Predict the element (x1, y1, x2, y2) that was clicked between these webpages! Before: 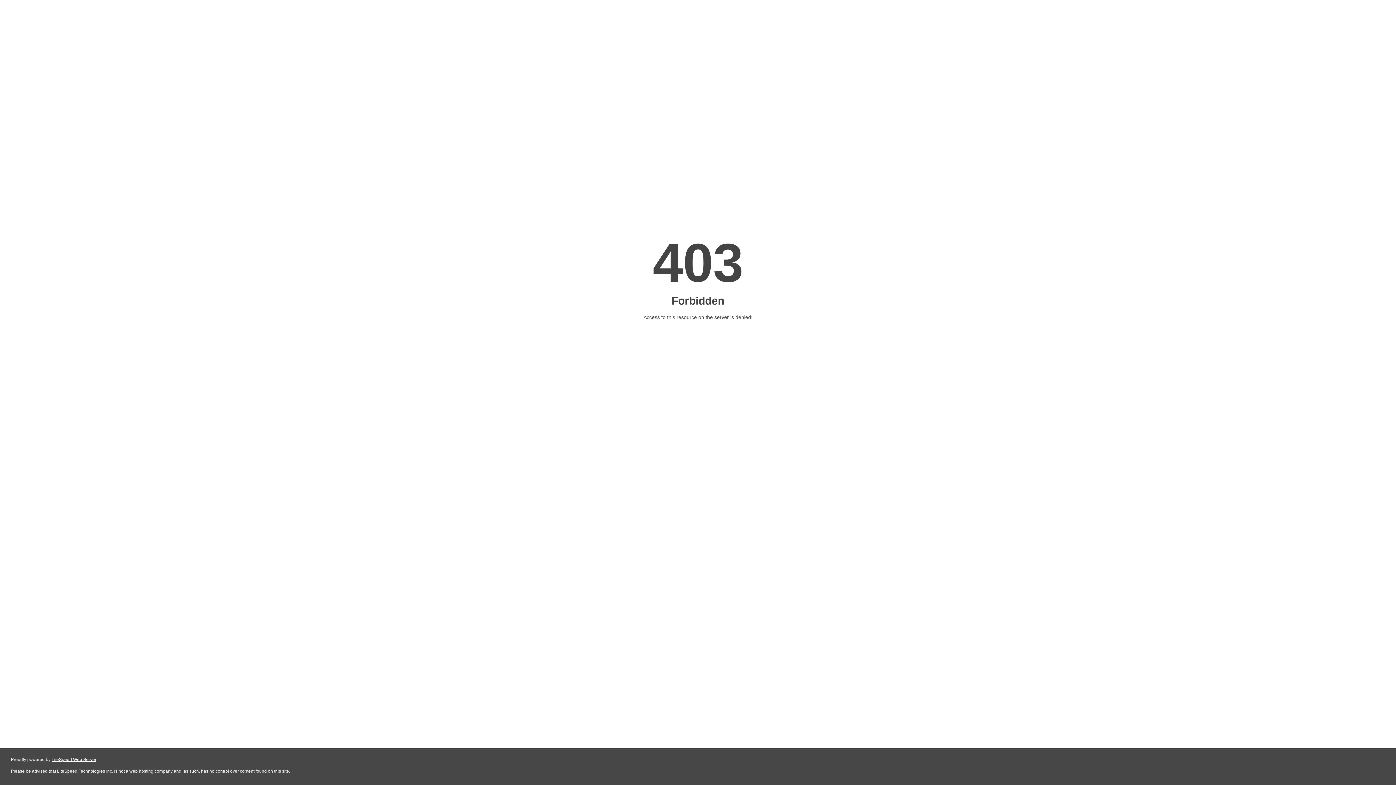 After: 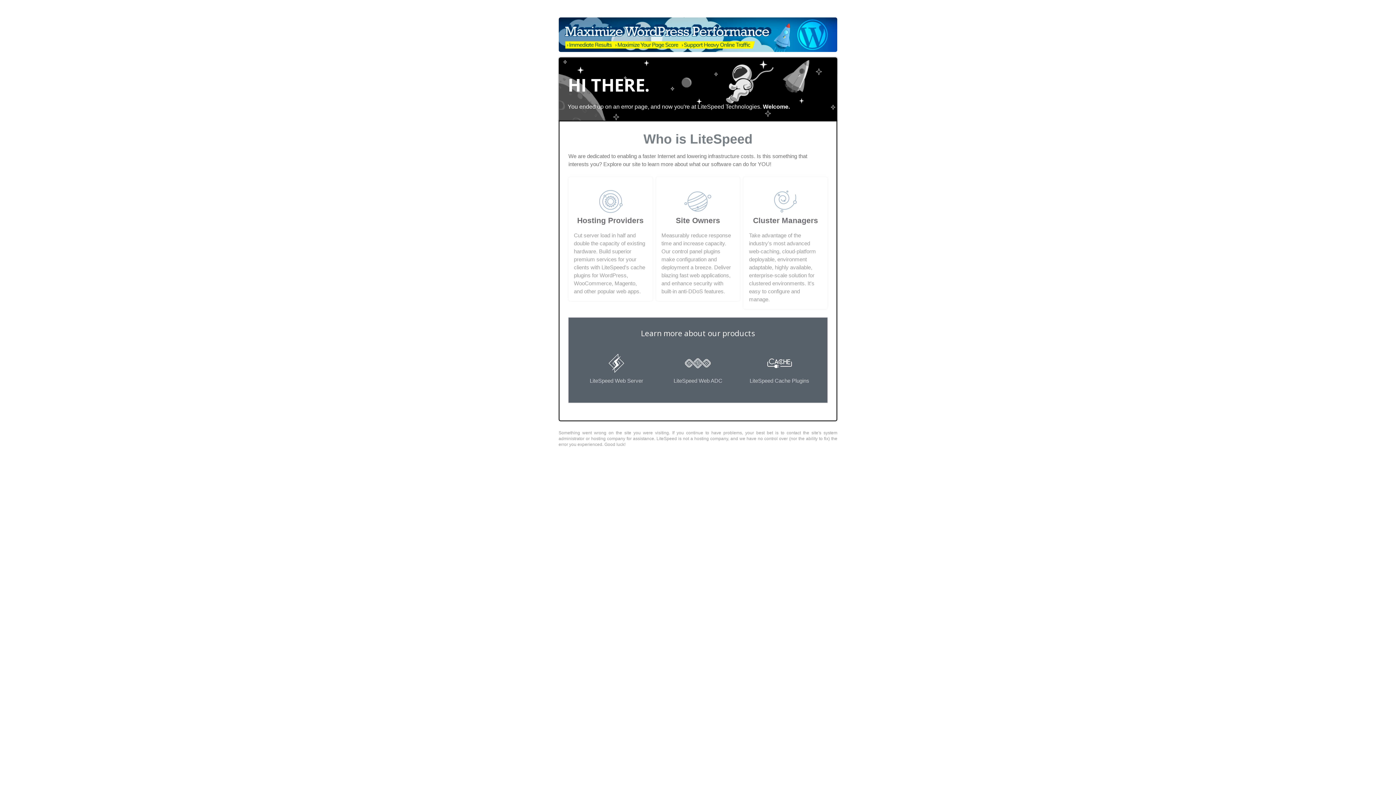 Action: bbox: (51, 757, 96, 762) label: LiteSpeed Web Server